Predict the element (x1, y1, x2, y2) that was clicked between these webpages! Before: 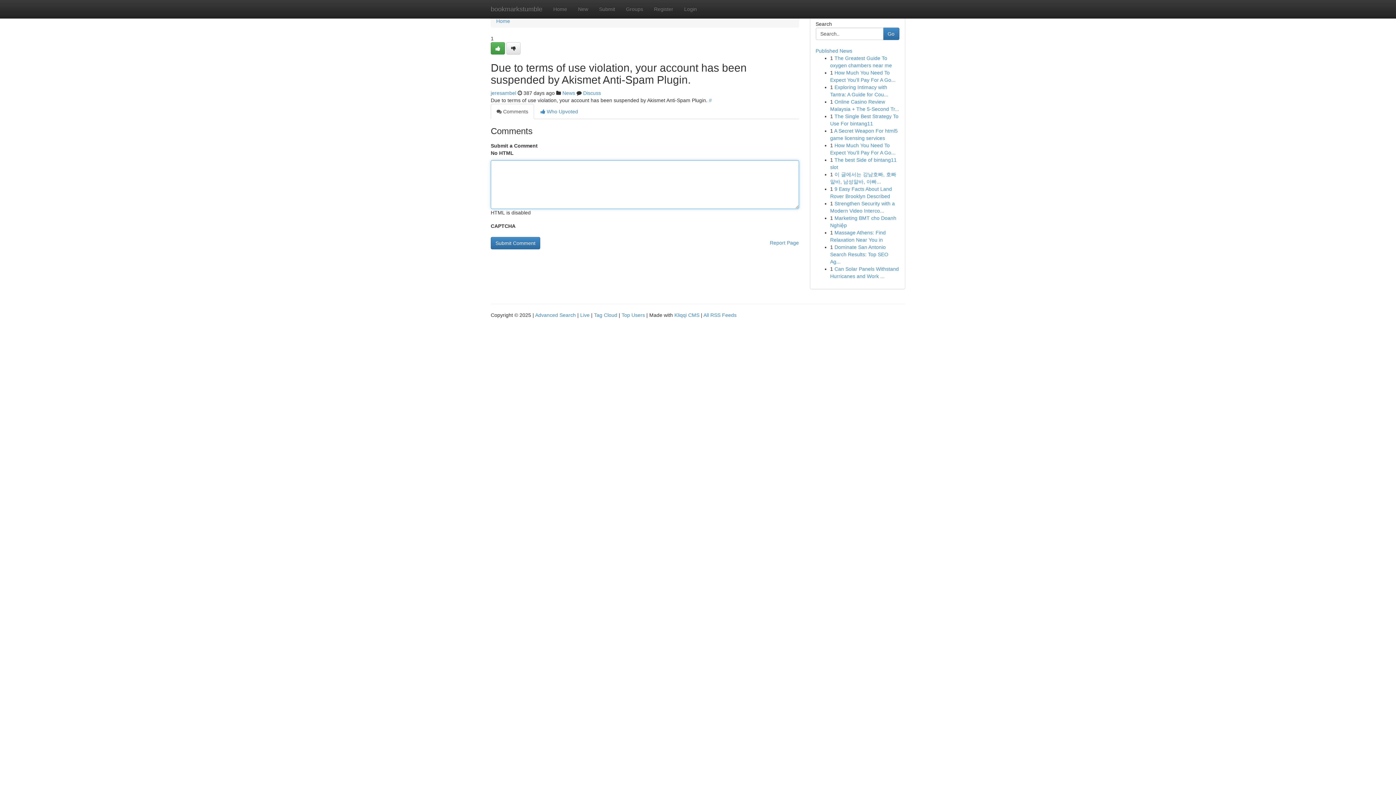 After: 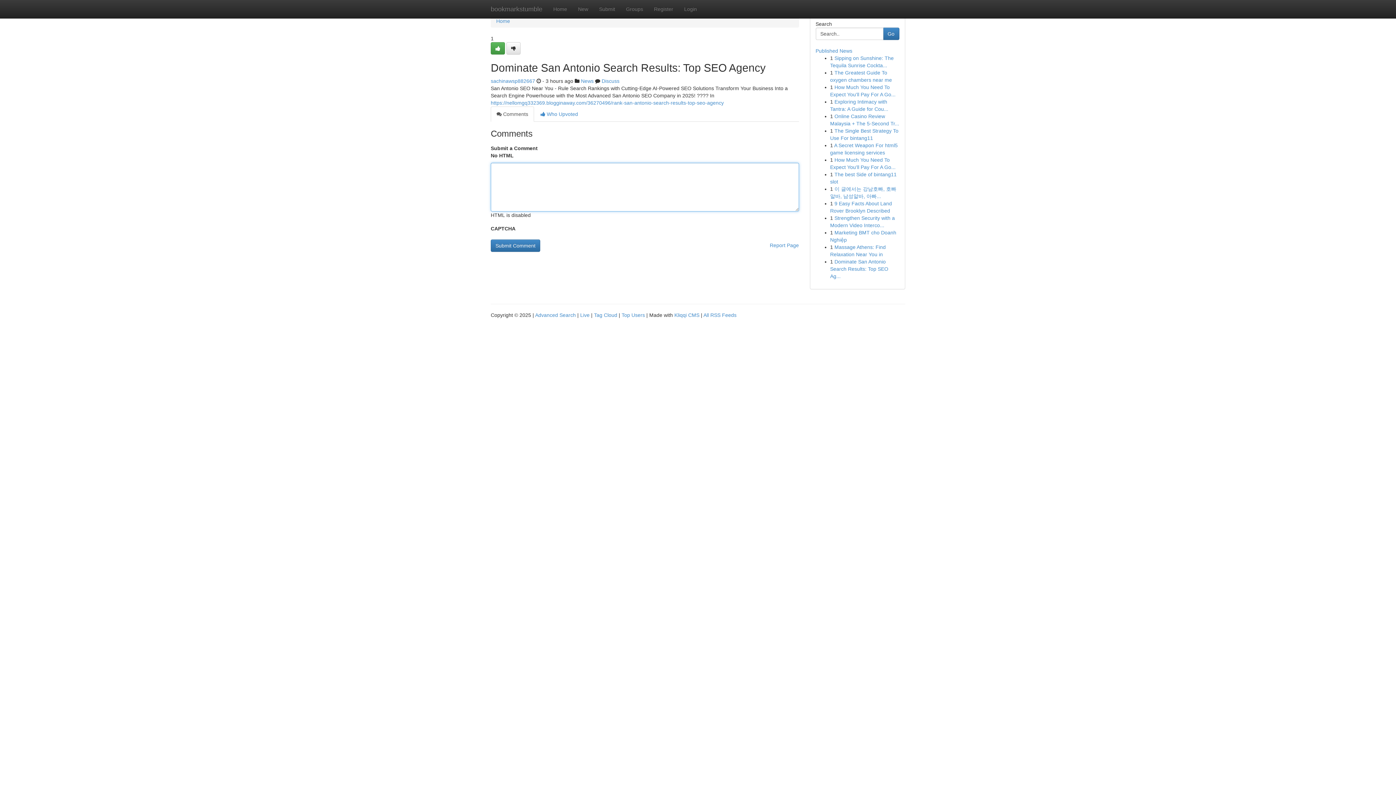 Action: label: Dominate San Antonio Search Results: Top SEO Ag... bbox: (830, 244, 888, 264)